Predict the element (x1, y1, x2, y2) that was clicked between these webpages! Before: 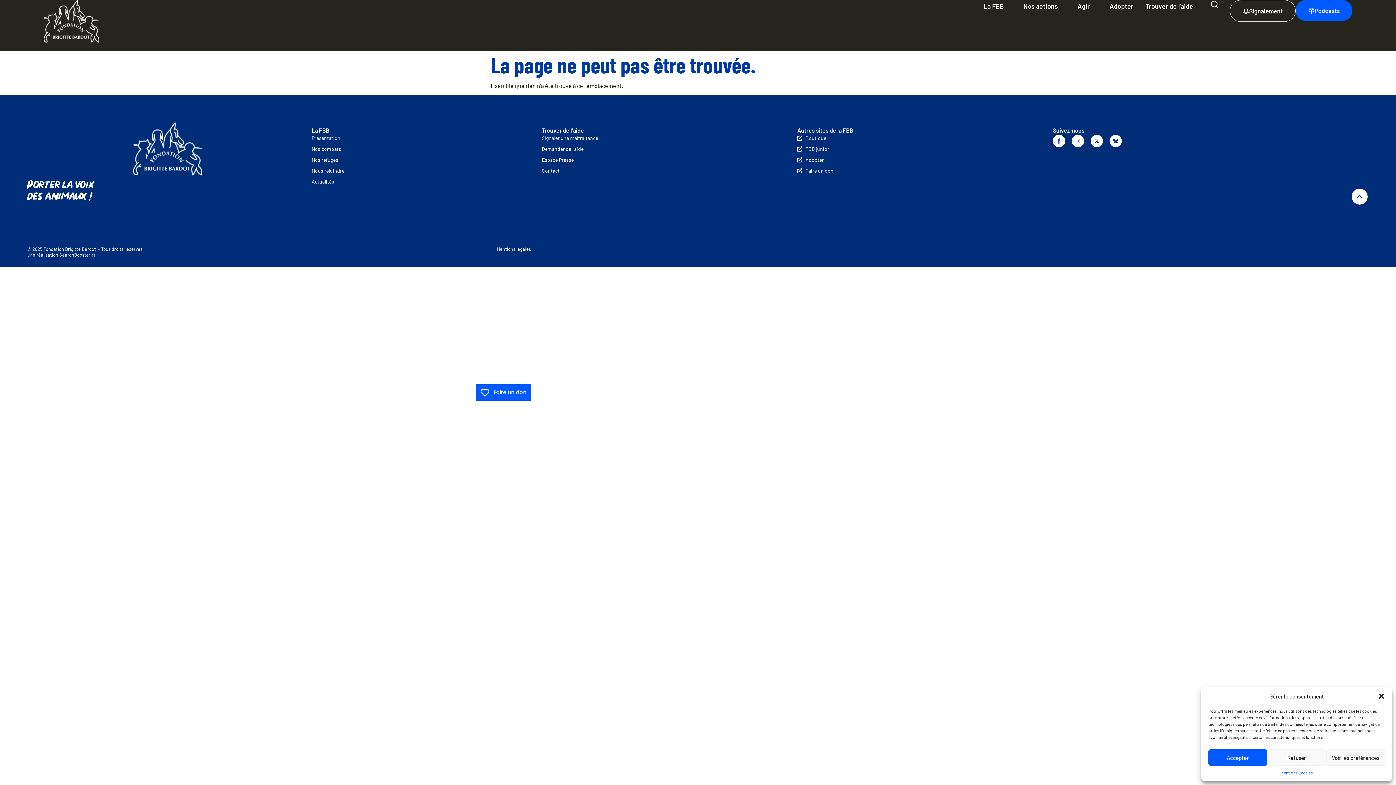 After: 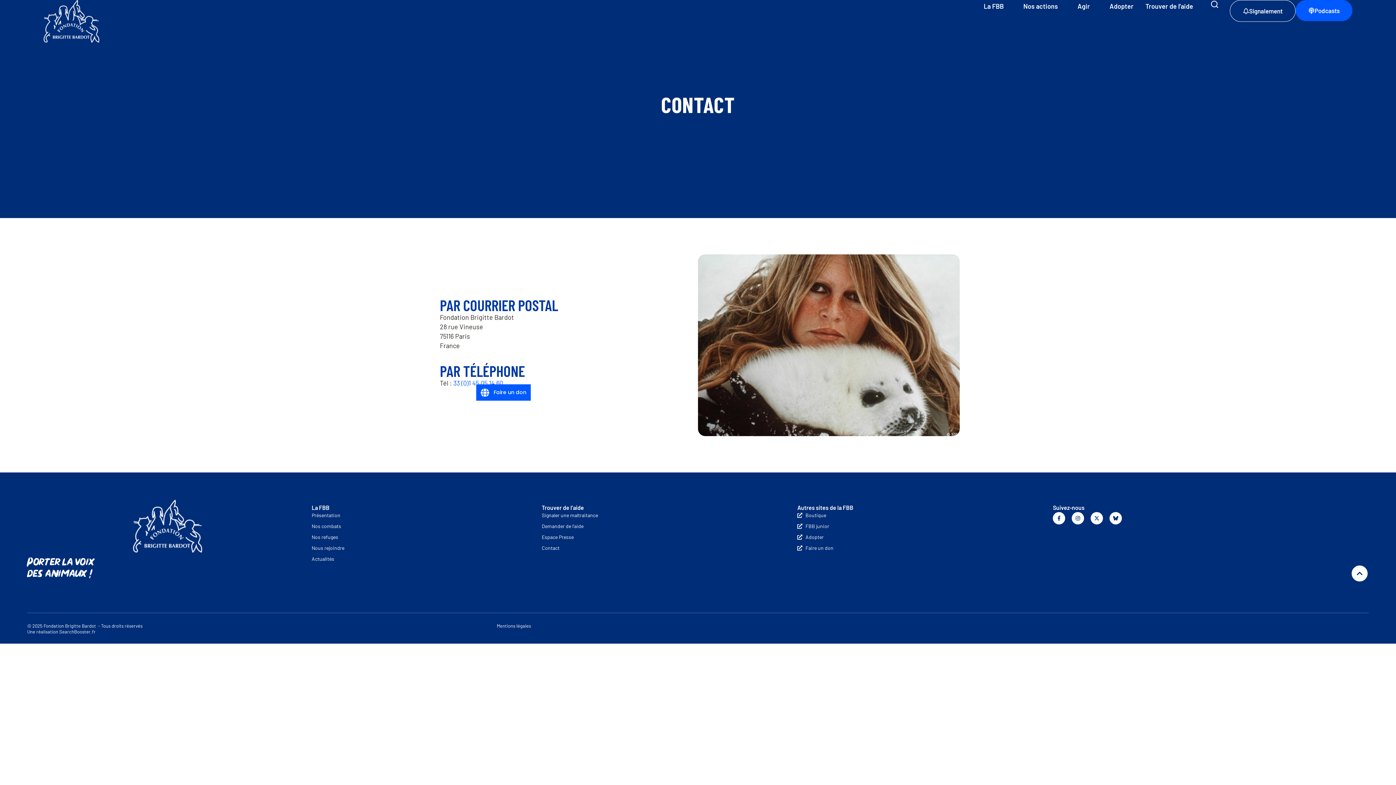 Action: bbox: (541, 167, 790, 174) label: Contact